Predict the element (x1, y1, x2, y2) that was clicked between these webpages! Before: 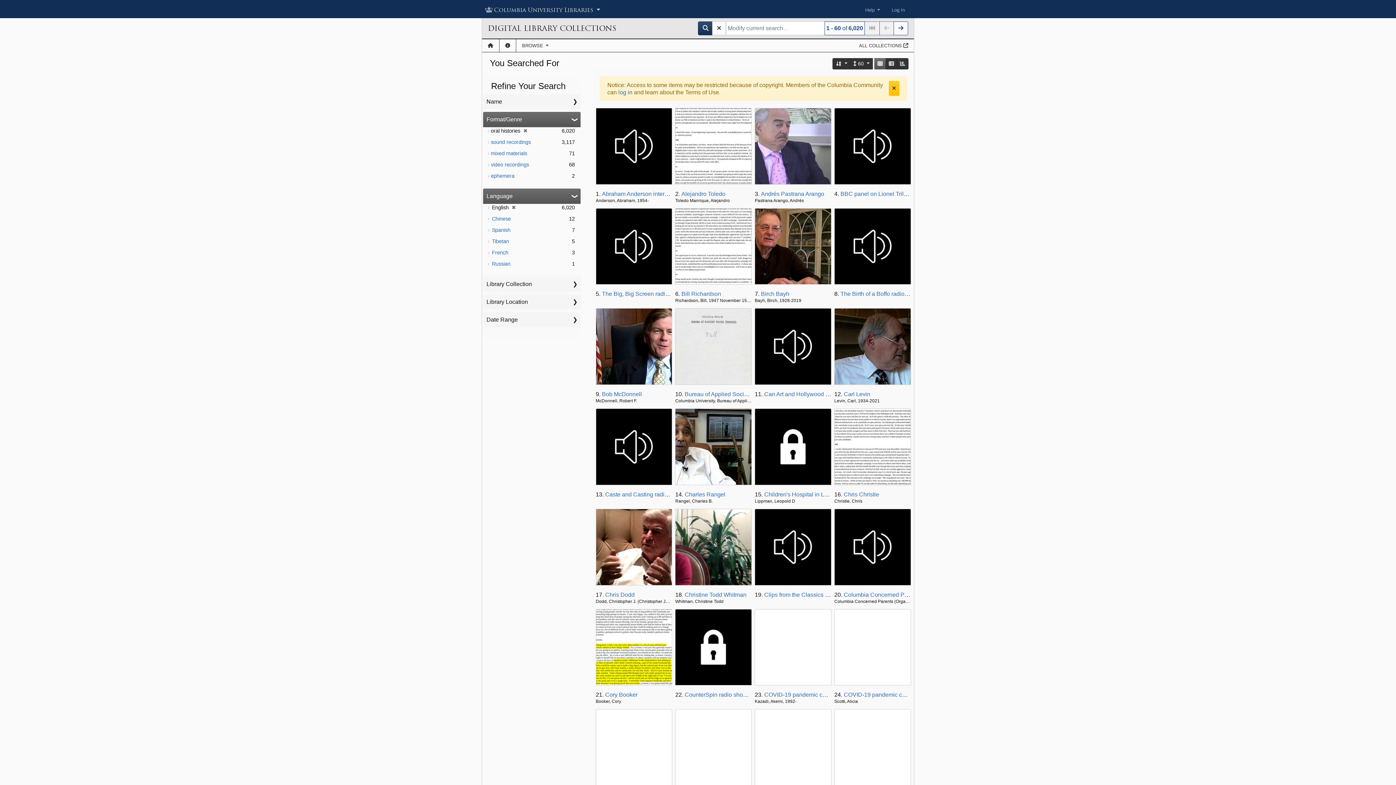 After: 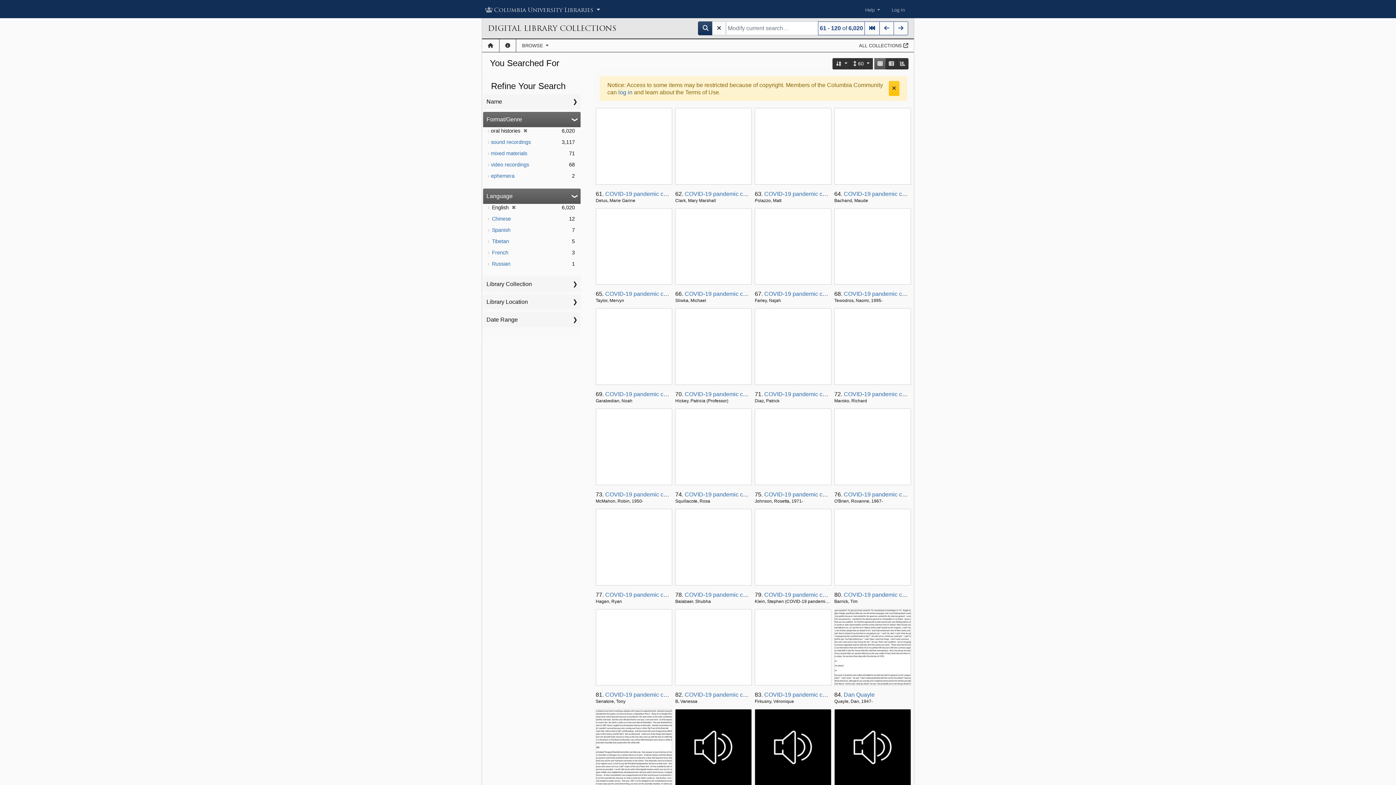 Action: bbox: (893, 21, 908, 35) label: Next